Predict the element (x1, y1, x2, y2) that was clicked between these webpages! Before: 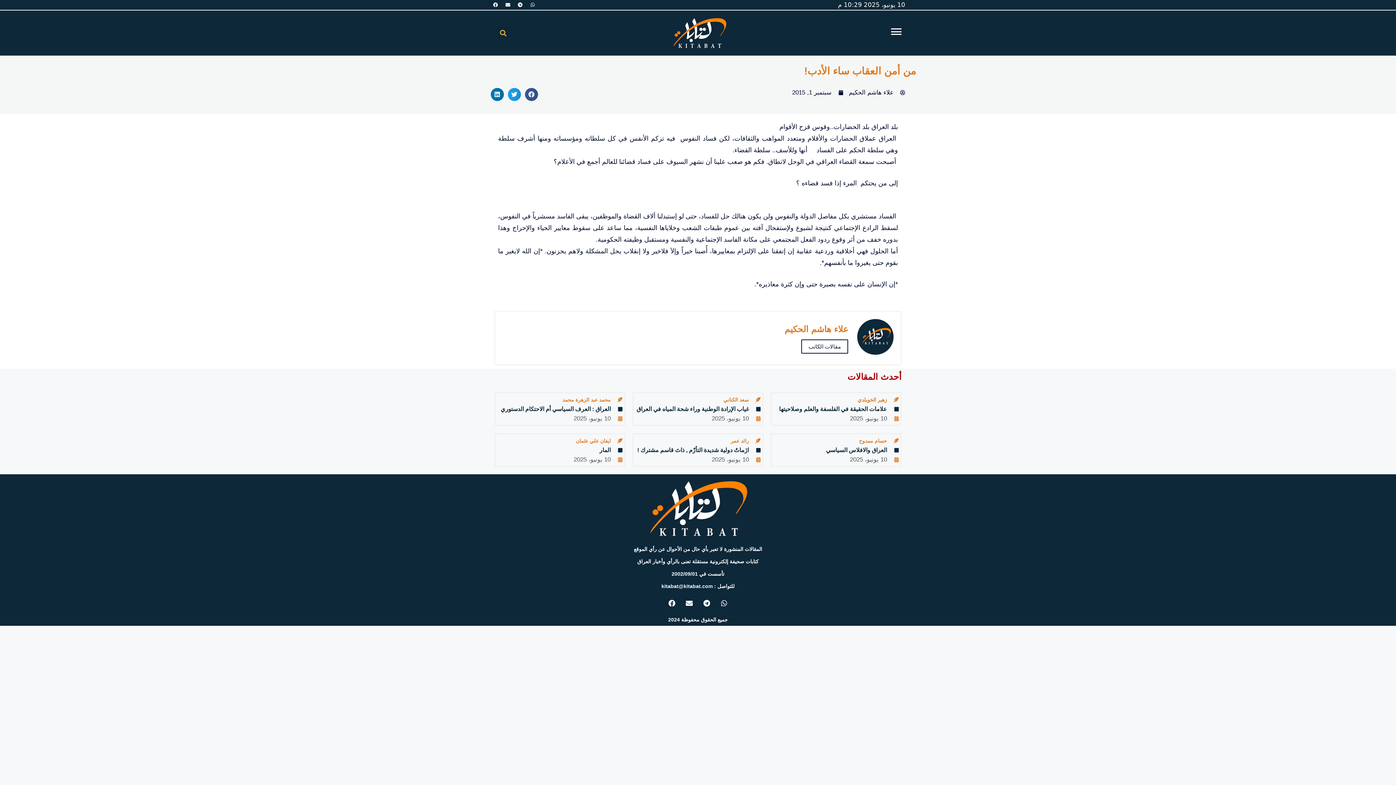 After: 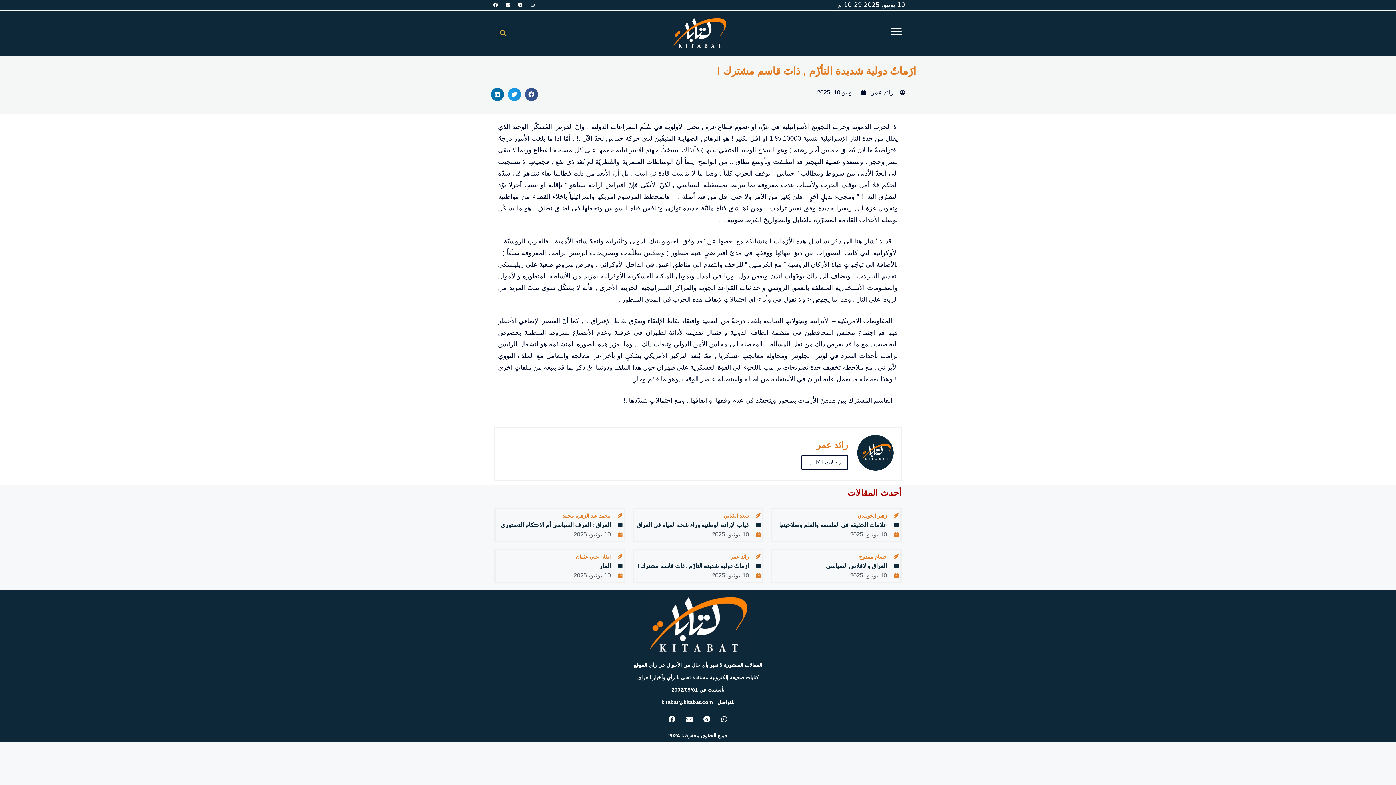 Action: label: ازَماتٌ دولية شديدة التأزّم , ذاتَ قاسم مشترك ! bbox: (637, 445, 760, 455)